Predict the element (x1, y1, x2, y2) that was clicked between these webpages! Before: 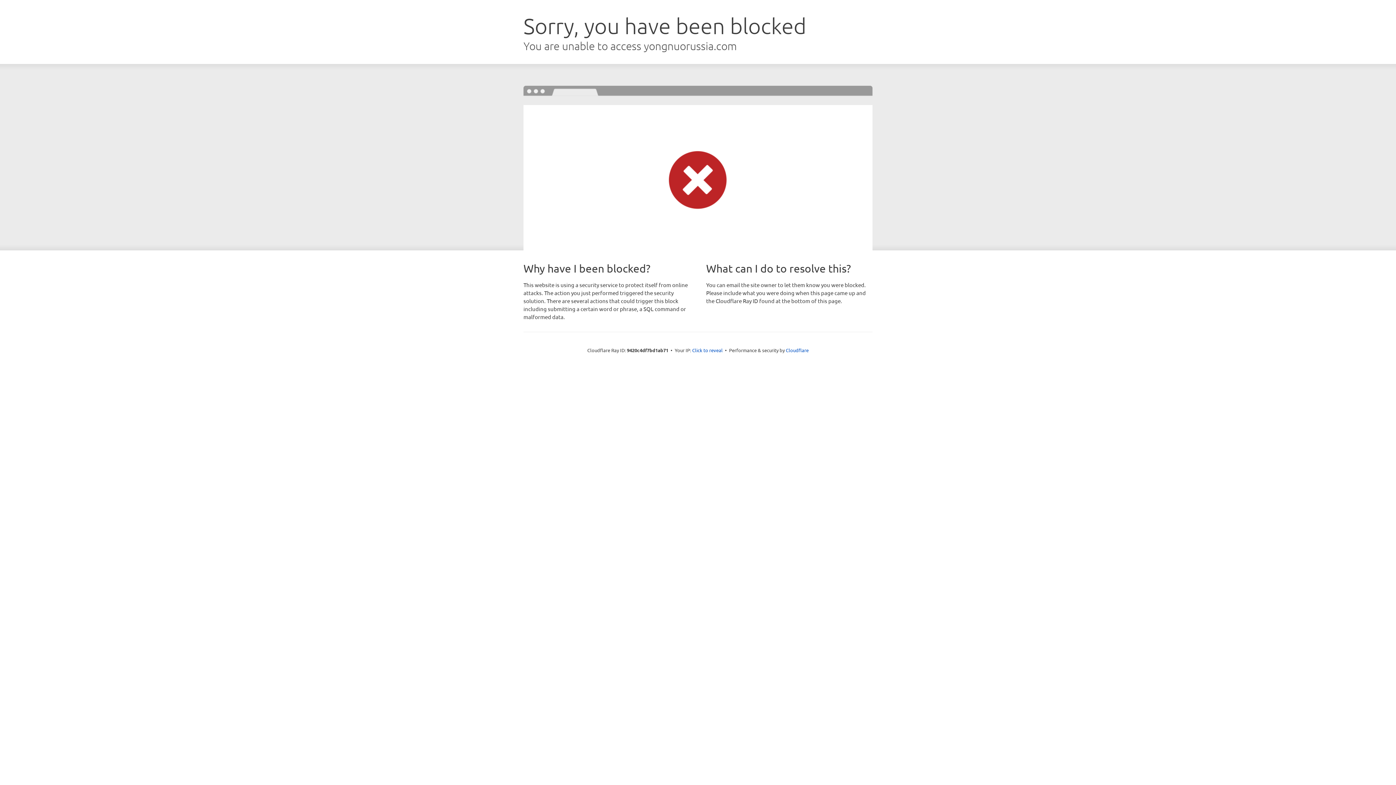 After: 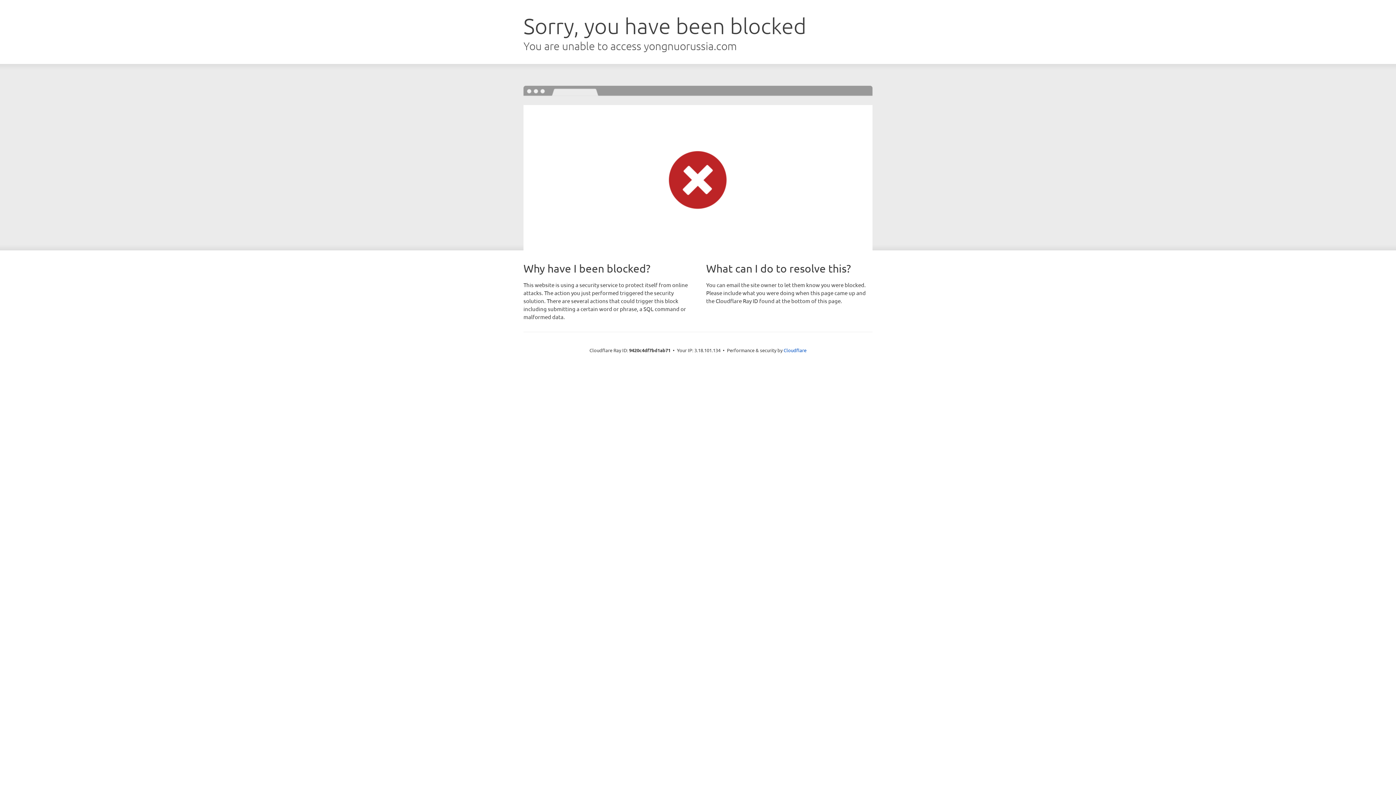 Action: label: Click to reveal bbox: (692, 346, 722, 353)